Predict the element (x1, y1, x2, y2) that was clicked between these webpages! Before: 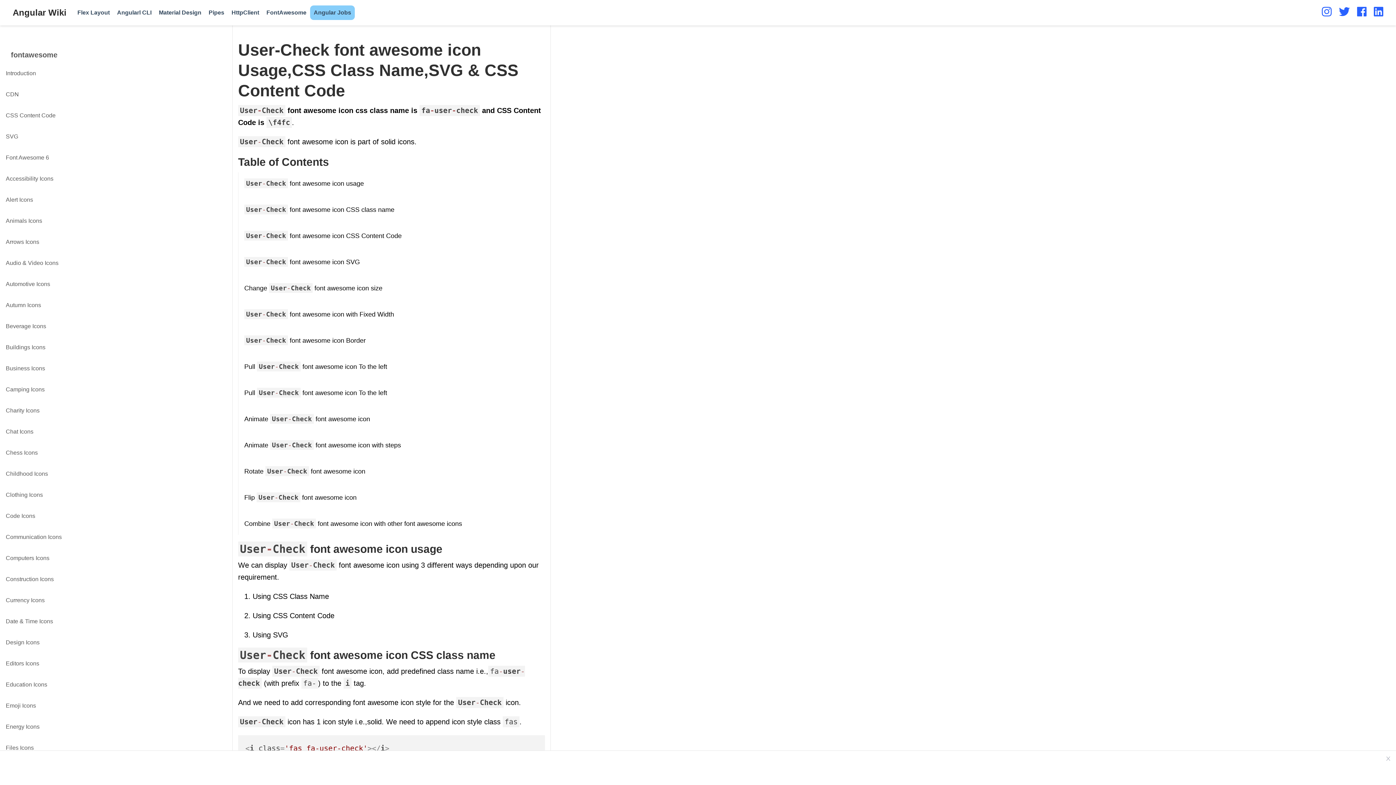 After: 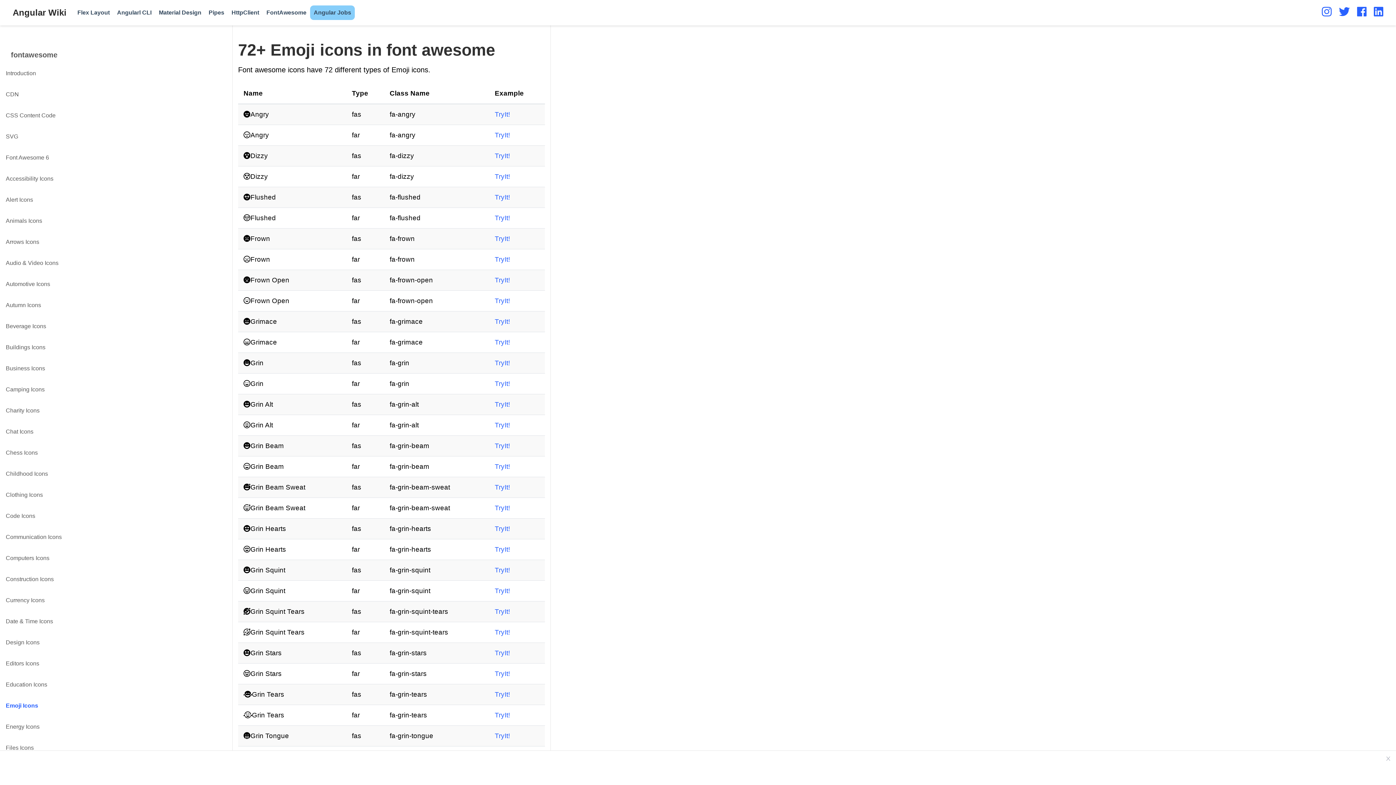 Action: bbox: (0, 695, 232, 716) label: Emoji Icons